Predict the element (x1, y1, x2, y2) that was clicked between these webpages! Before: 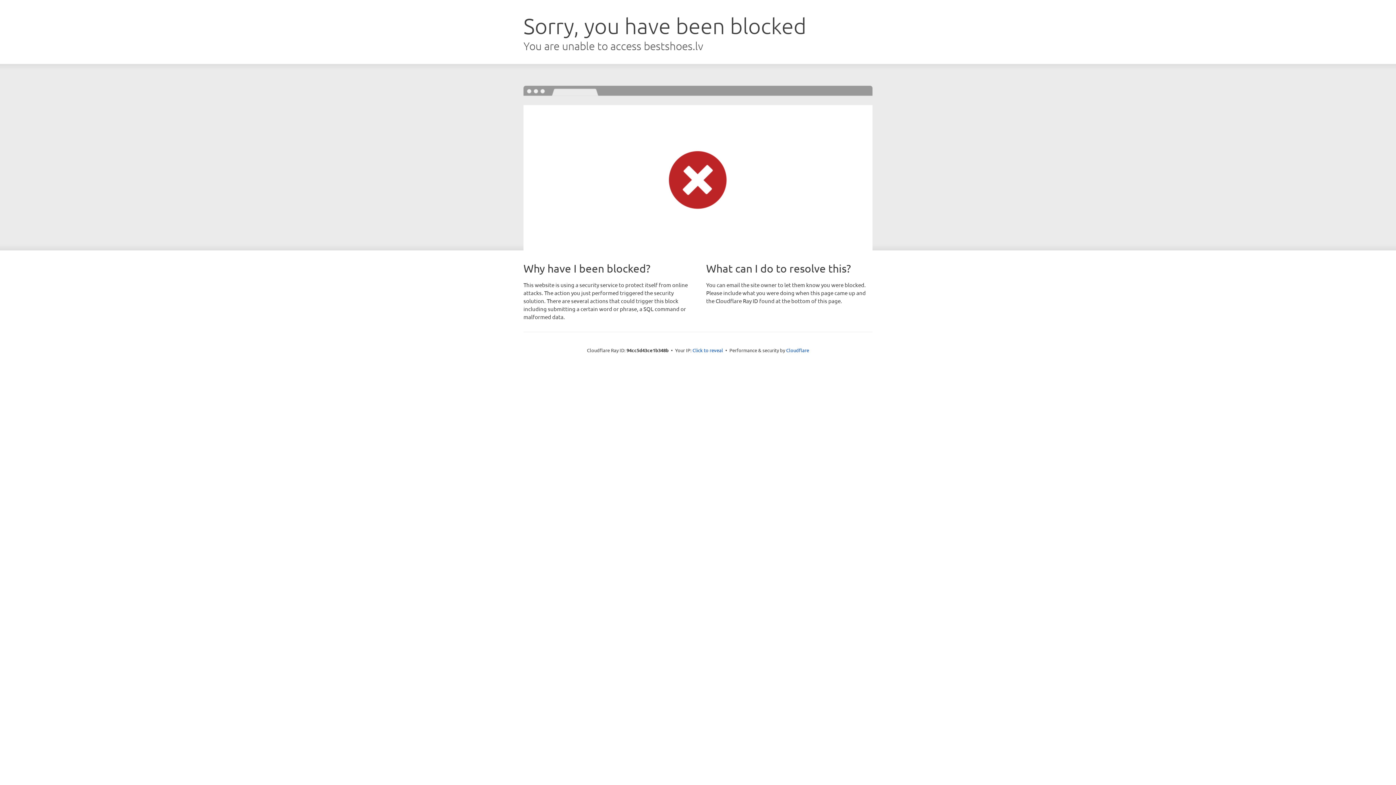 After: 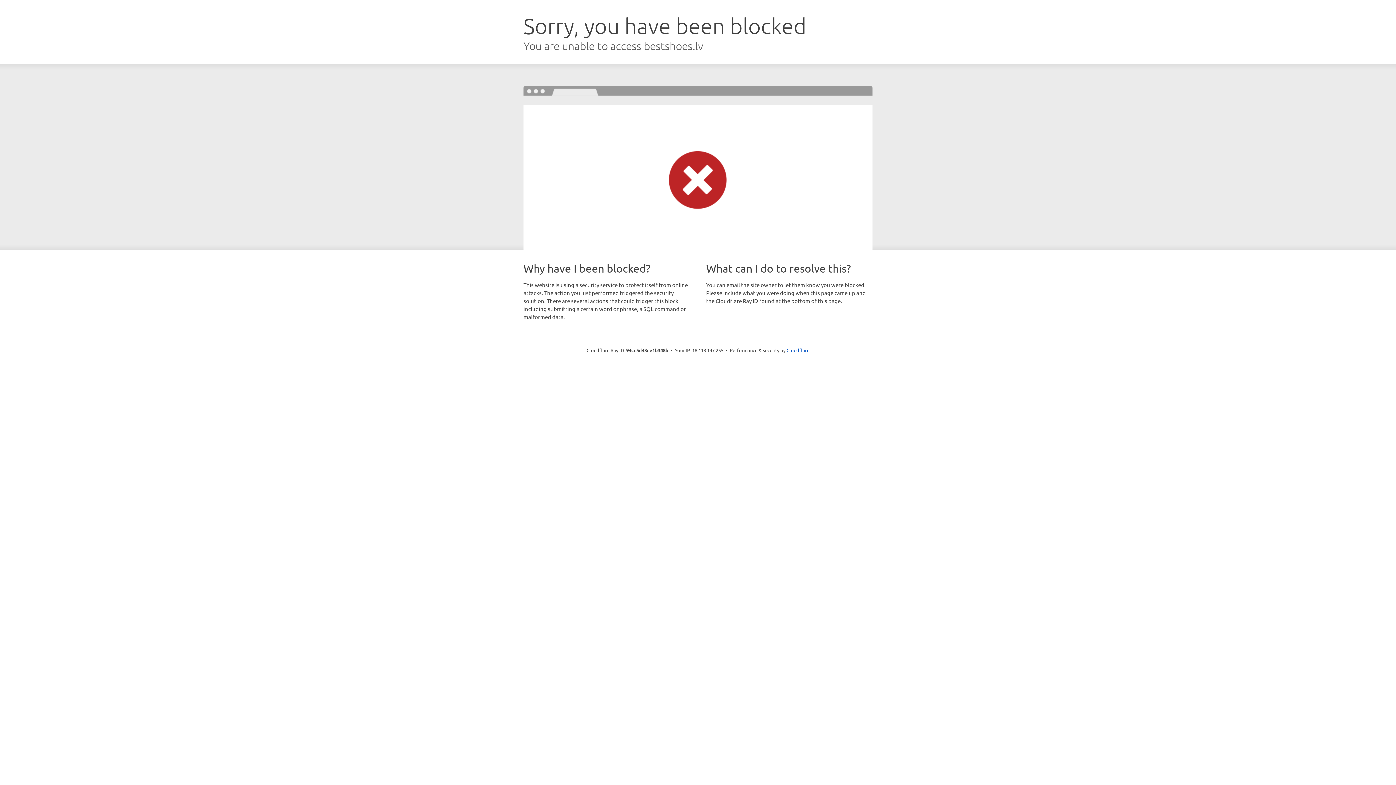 Action: bbox: (692, 346, 723, 353) label: Click to reveal